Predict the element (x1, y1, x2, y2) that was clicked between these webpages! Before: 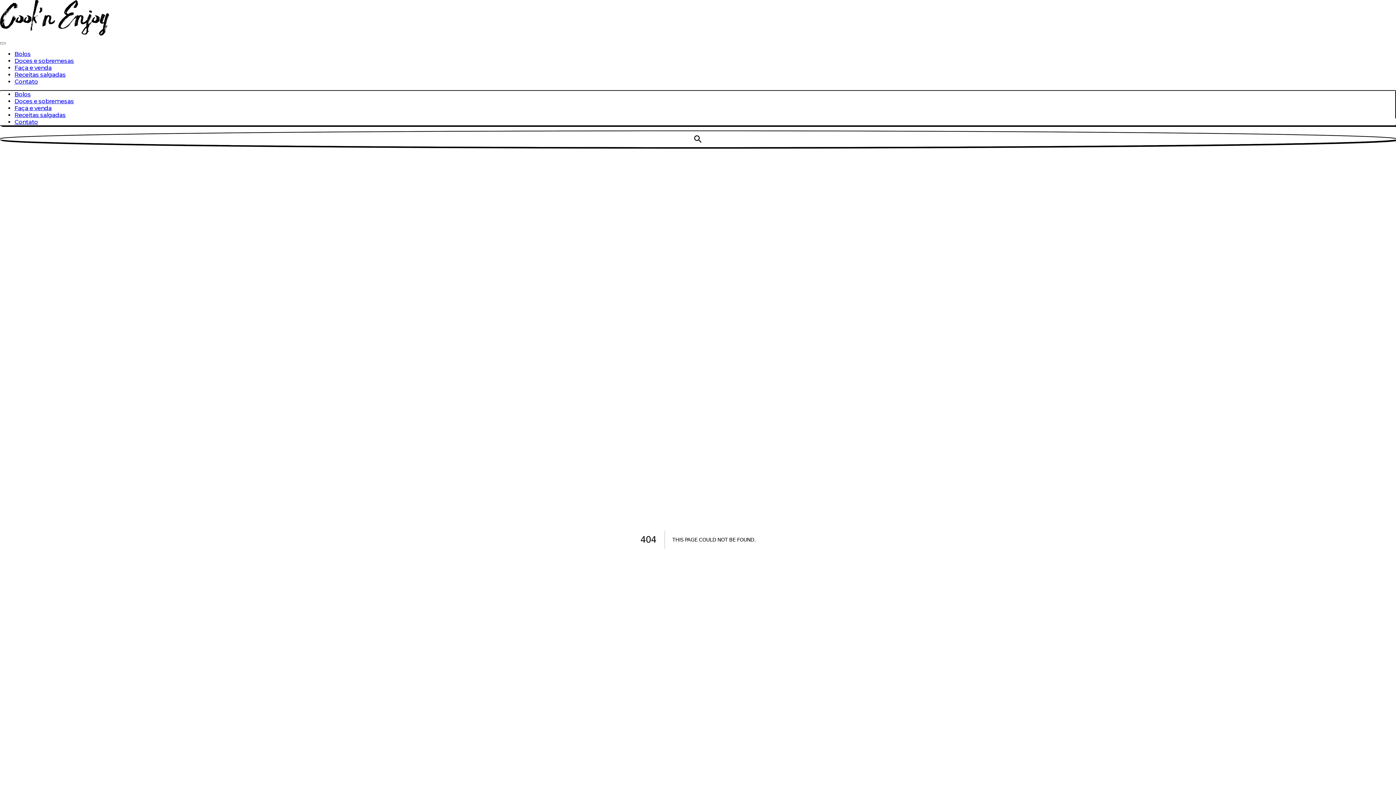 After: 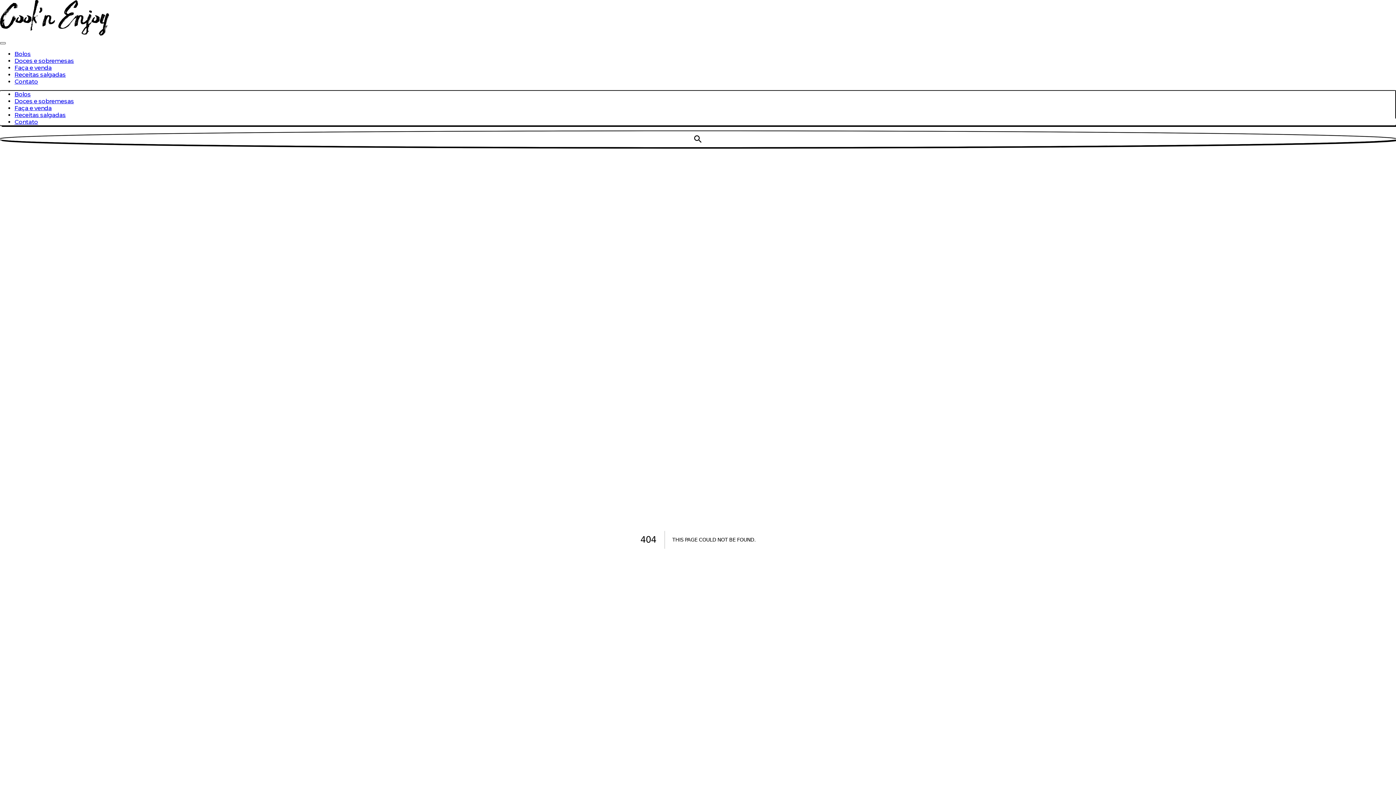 Action: bbox: (0, 42, 5, 44)